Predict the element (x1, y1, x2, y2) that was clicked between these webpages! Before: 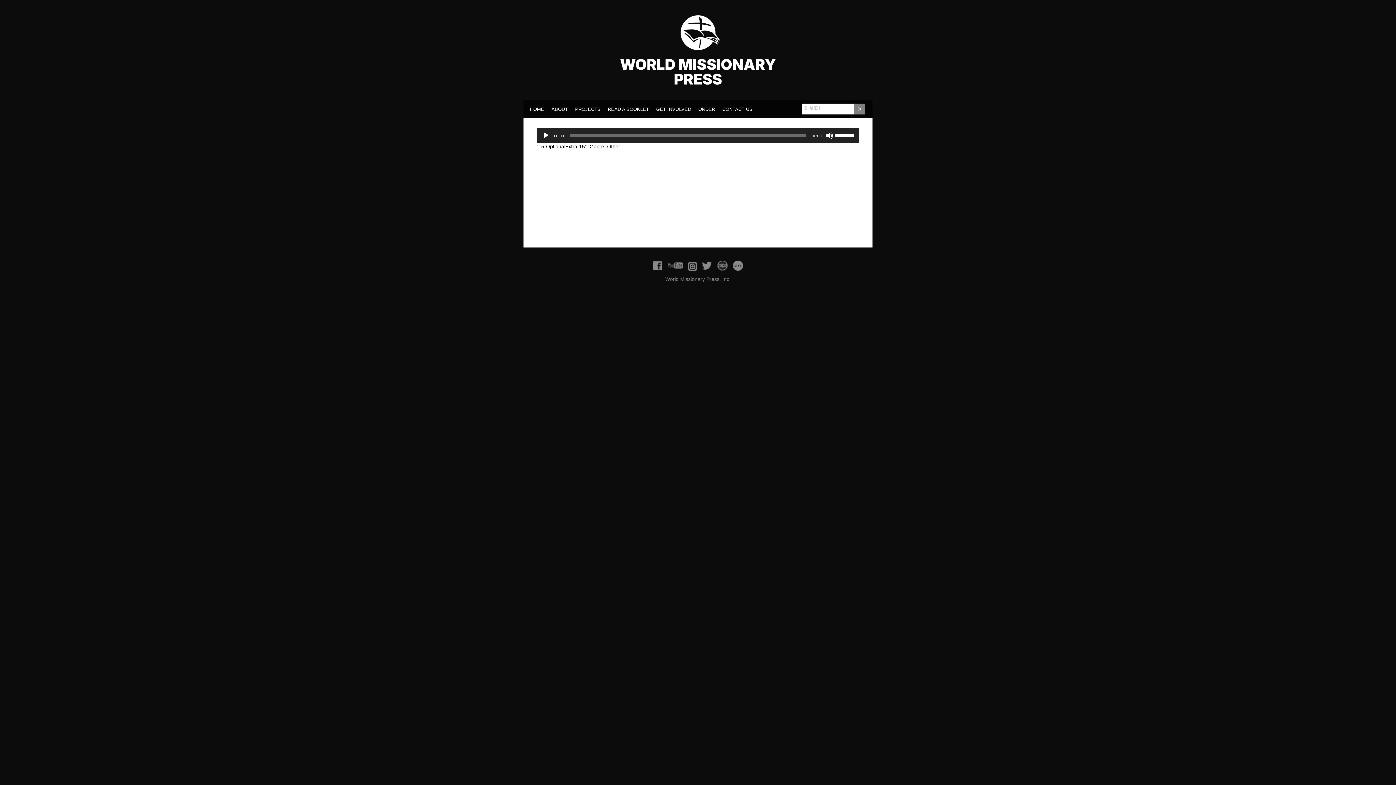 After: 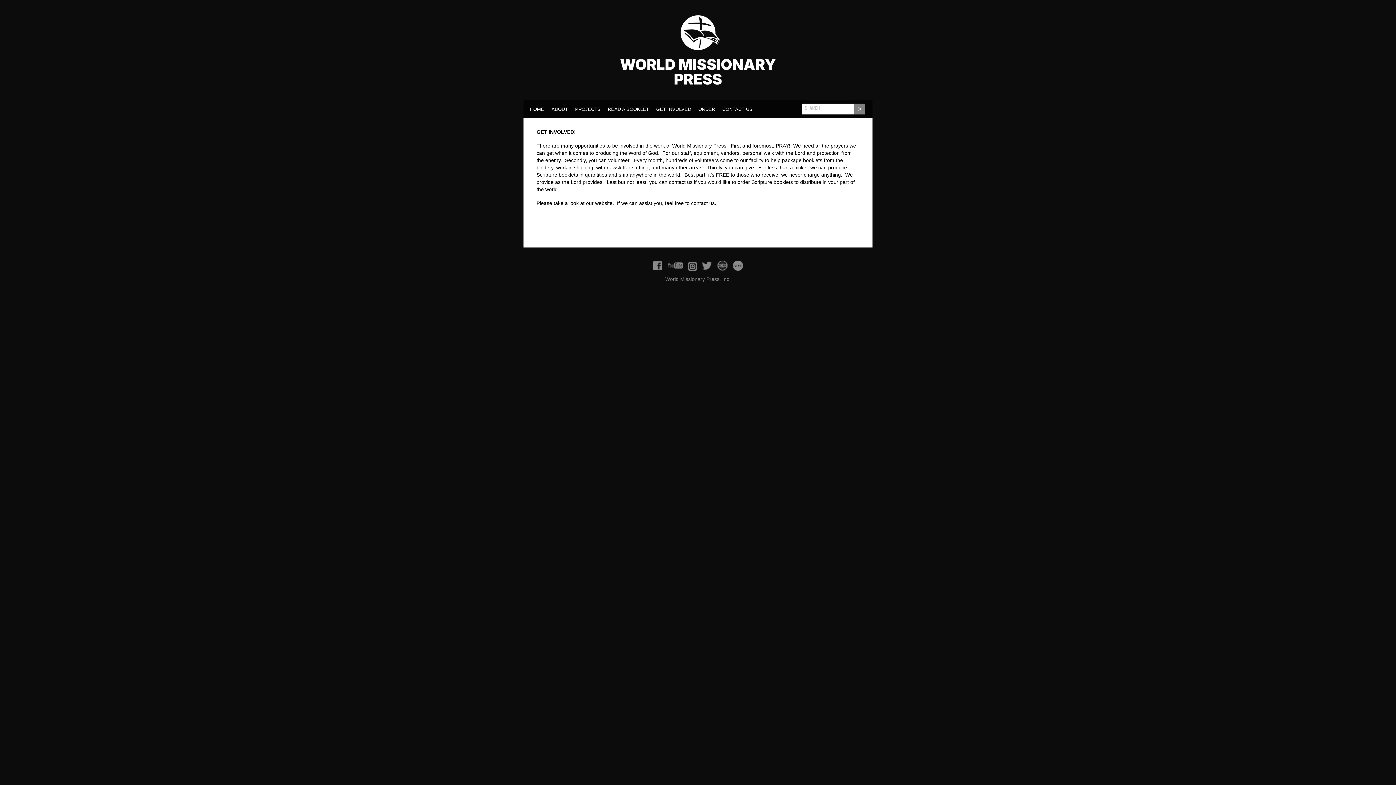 Action: bbox: (653, 103, 694, 113) label: GET INVOLVED